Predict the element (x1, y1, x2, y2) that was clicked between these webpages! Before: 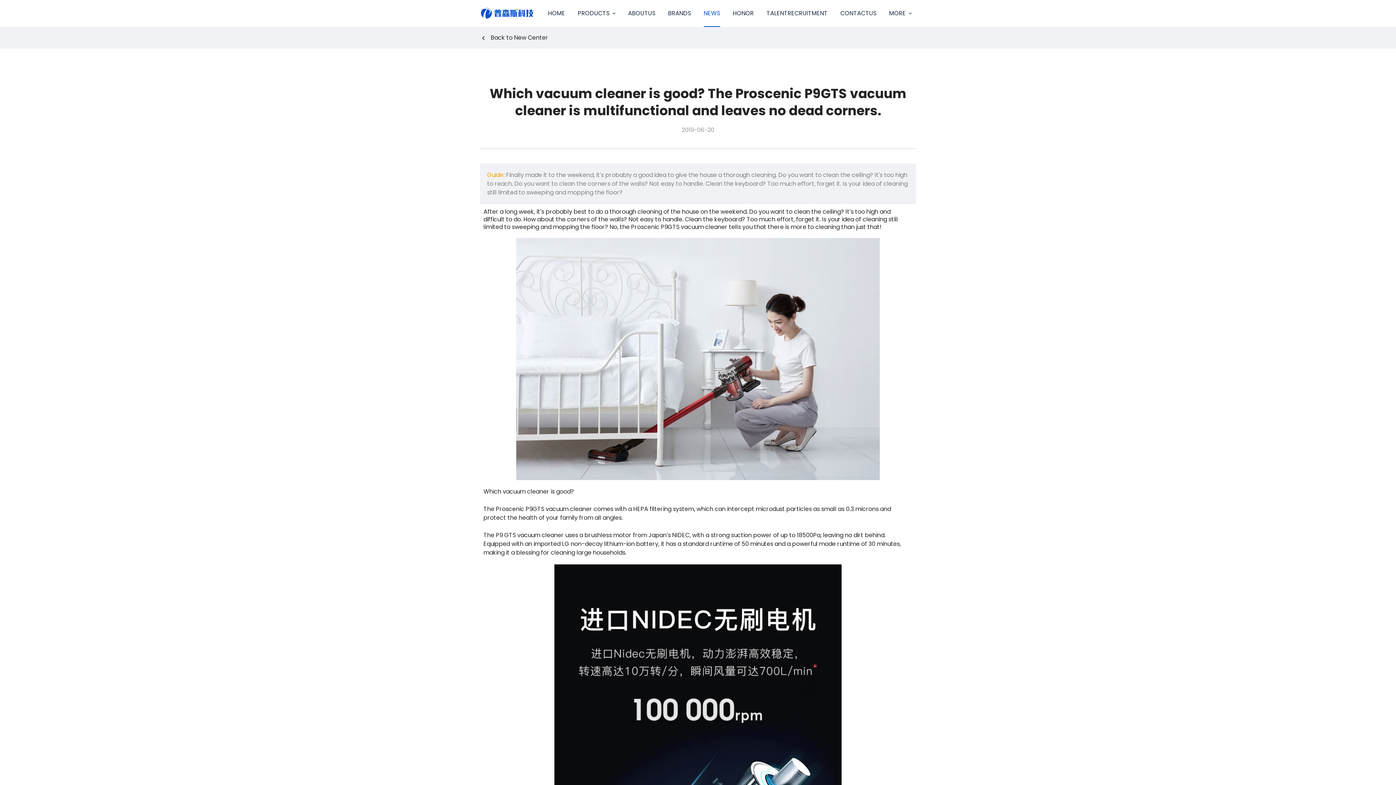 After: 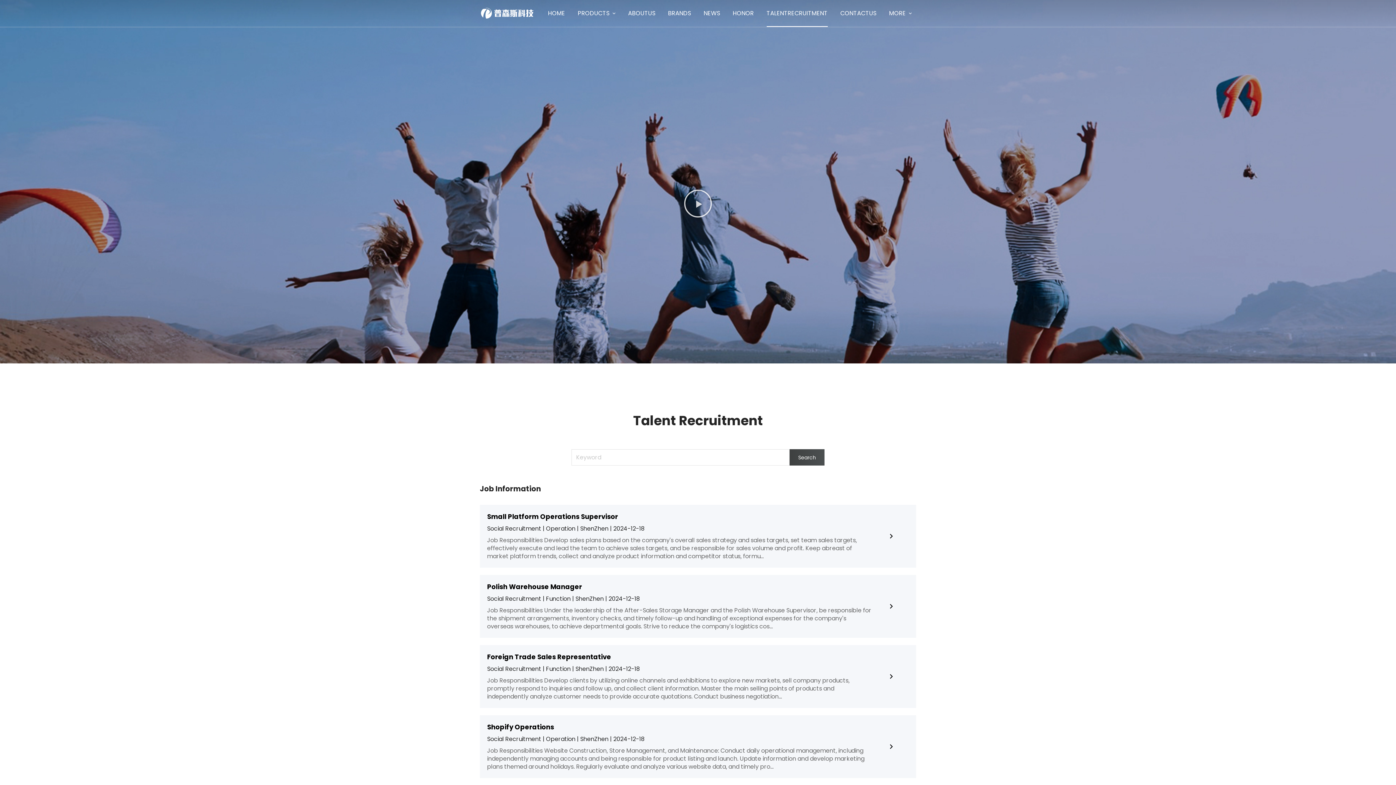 Action: label: TALENTRECRUITMENT bbox: (760, 0, 834, 26)